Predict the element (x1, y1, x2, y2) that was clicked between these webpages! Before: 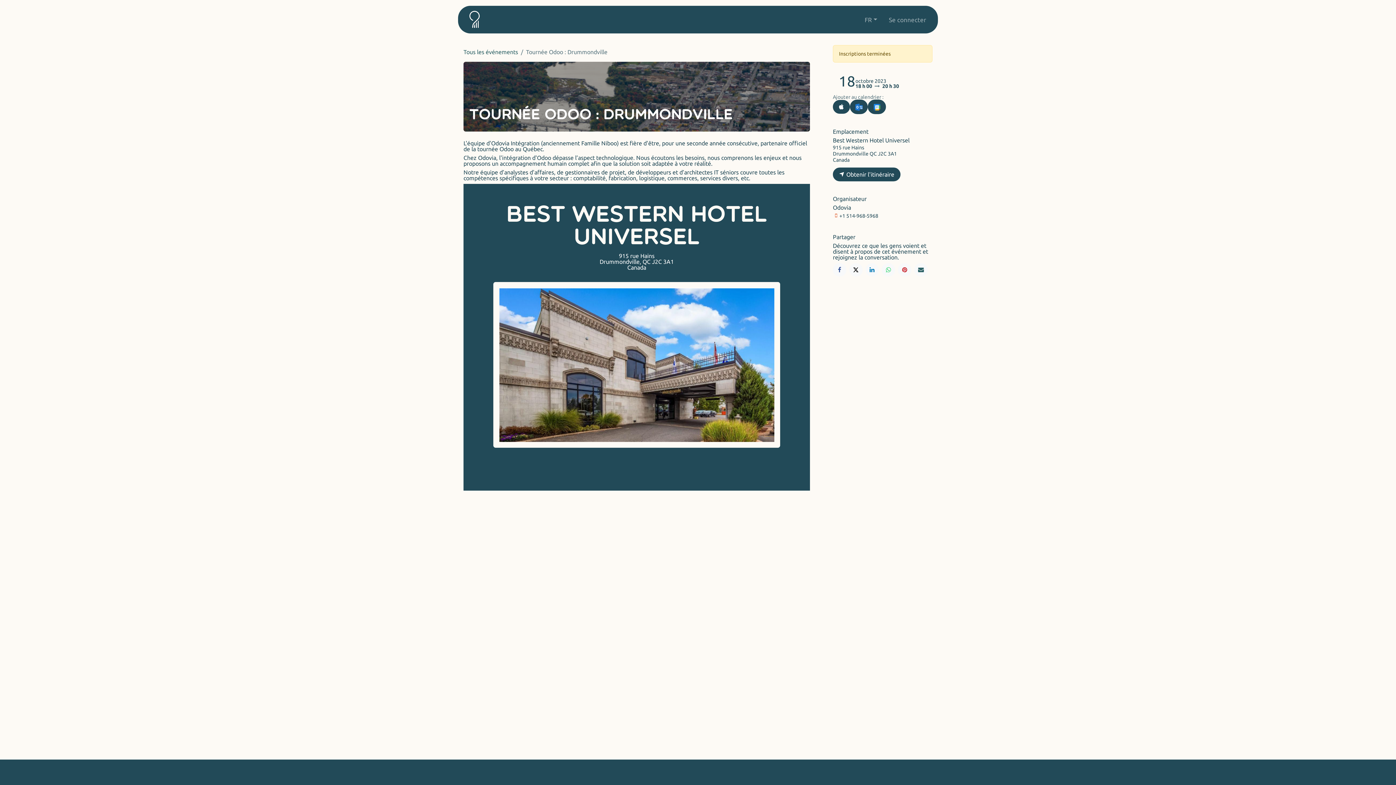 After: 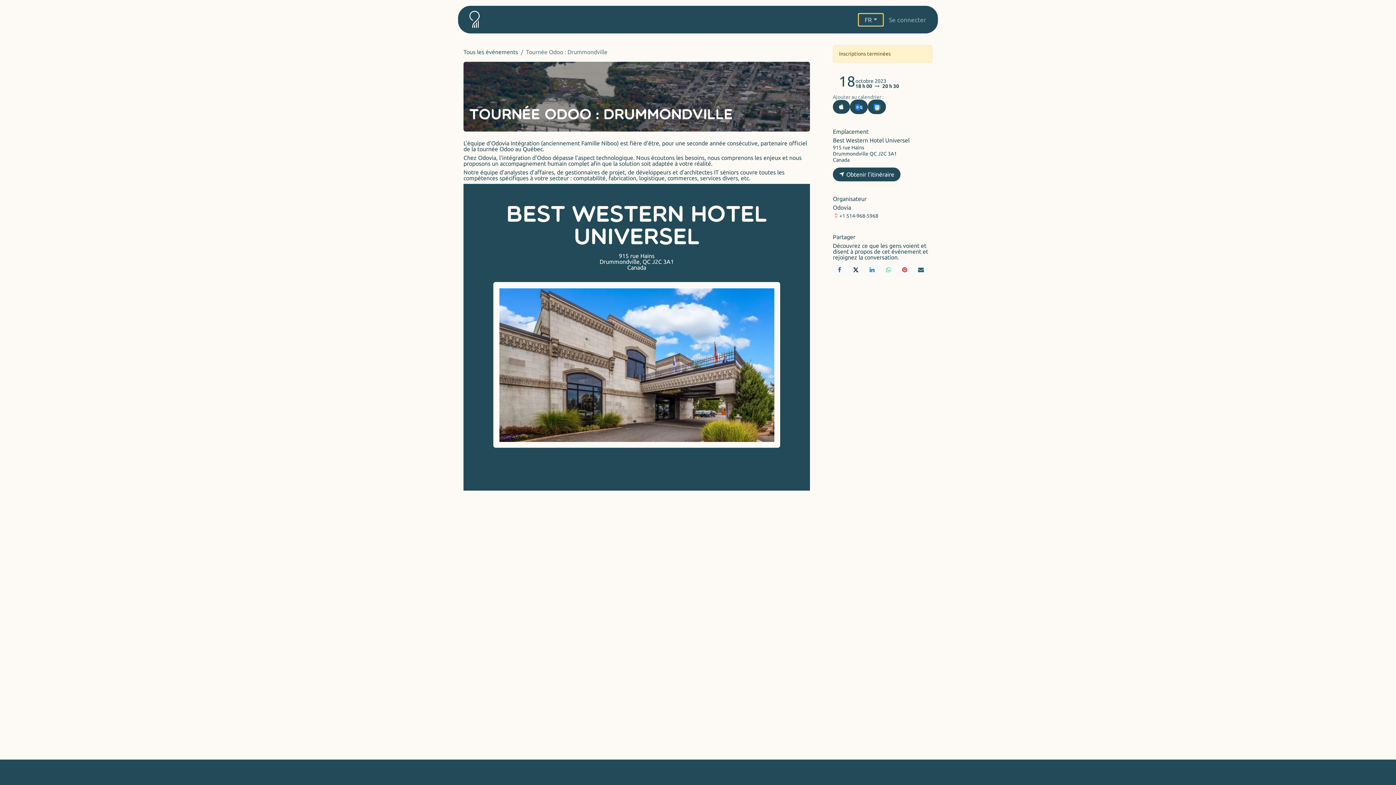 Action: bbox: (859, 13, 883, 25) label: FR